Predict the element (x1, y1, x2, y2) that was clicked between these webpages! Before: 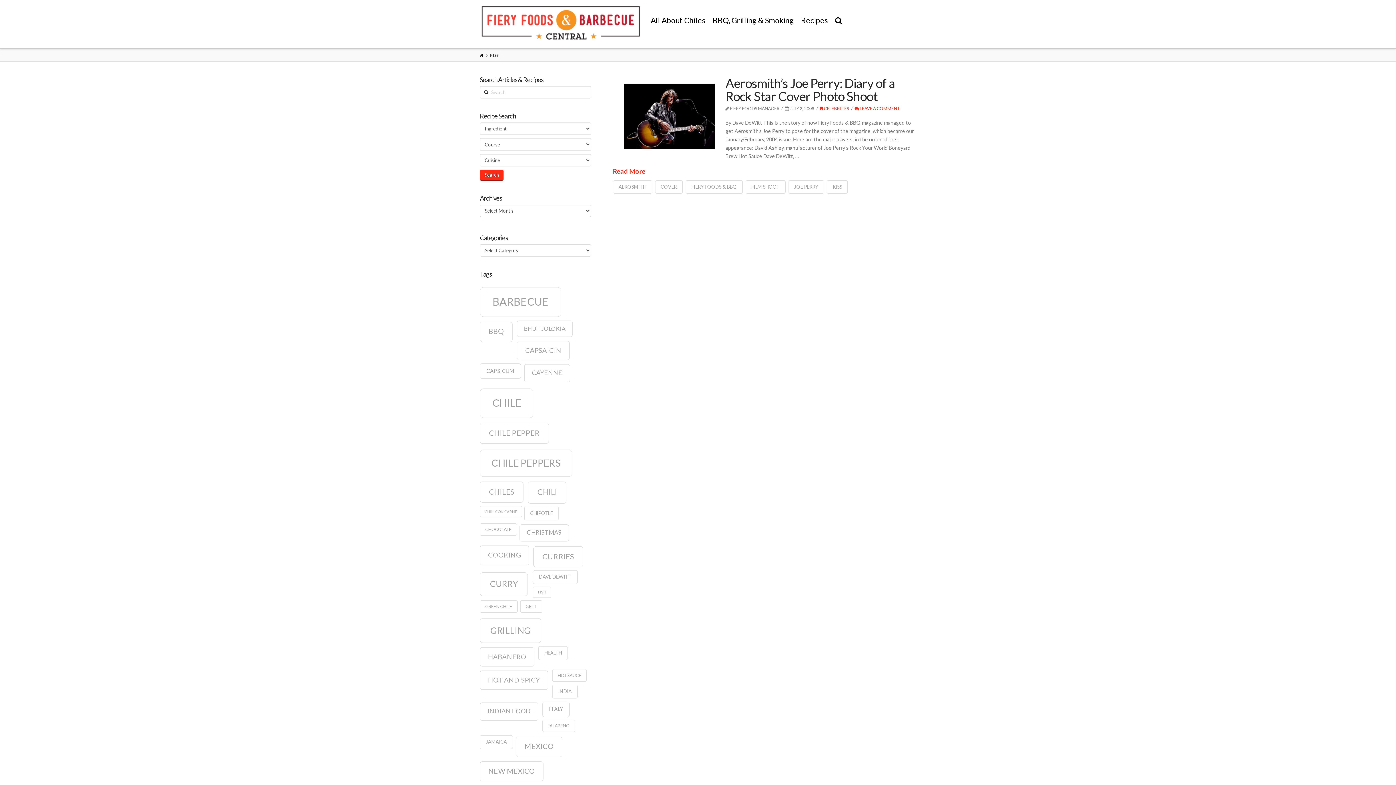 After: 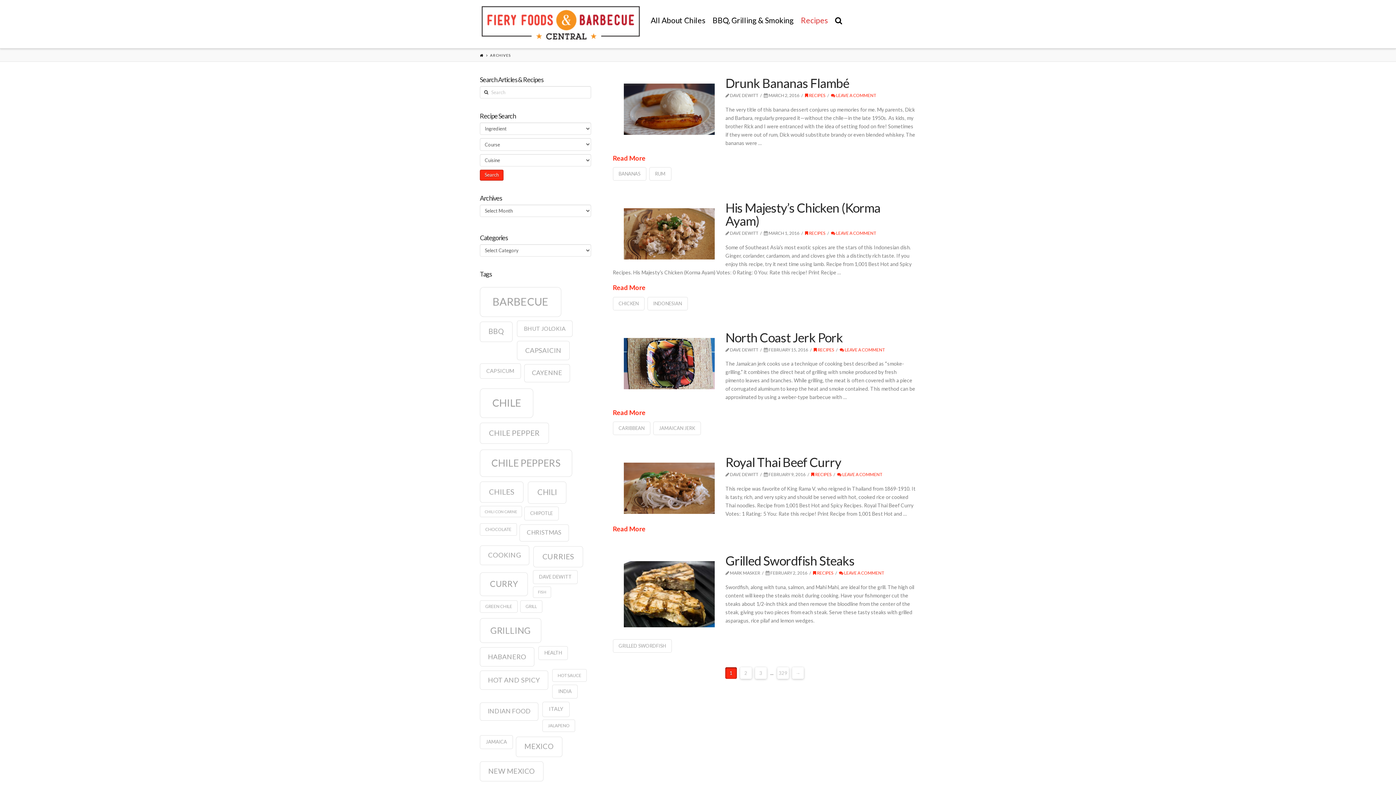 Action: bbox: (797, 0, 831, 32) label: Recipes